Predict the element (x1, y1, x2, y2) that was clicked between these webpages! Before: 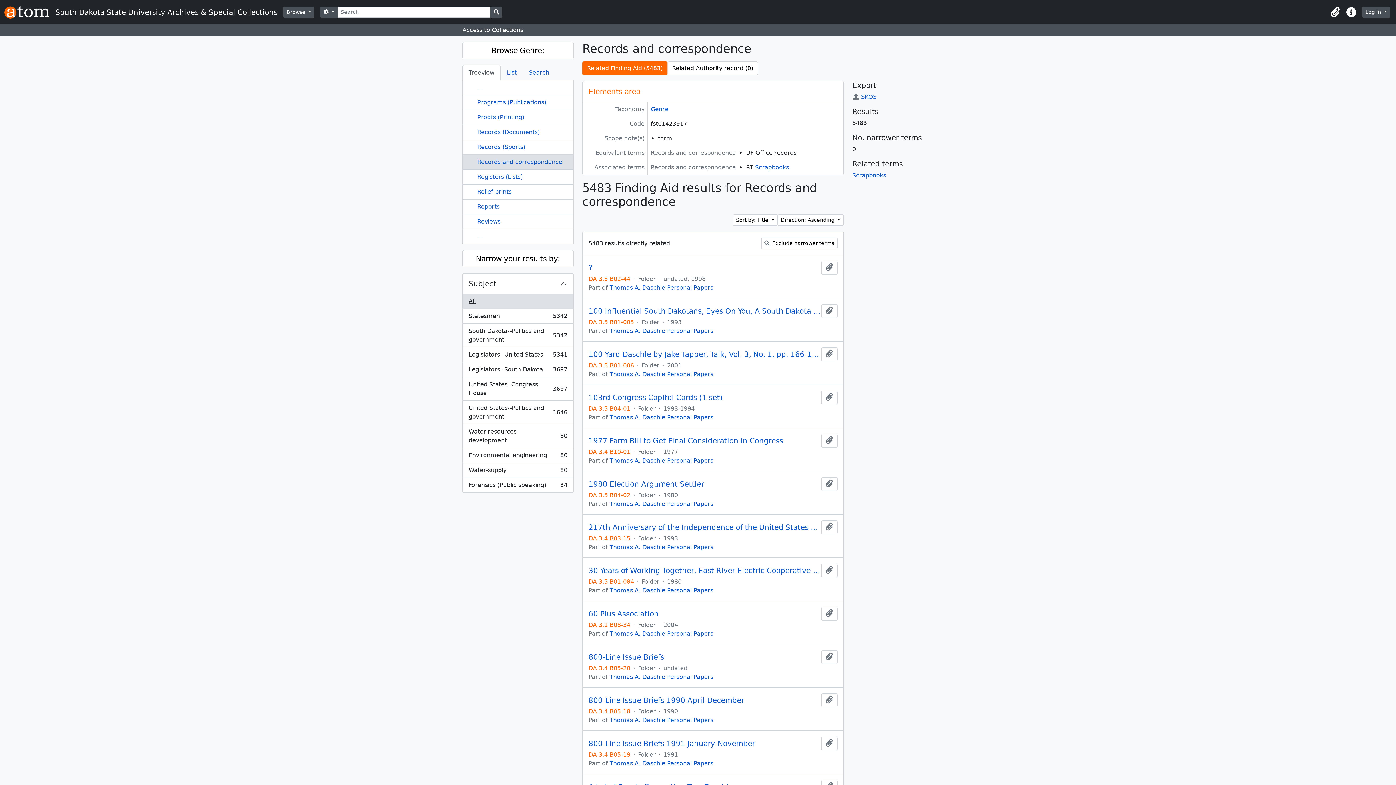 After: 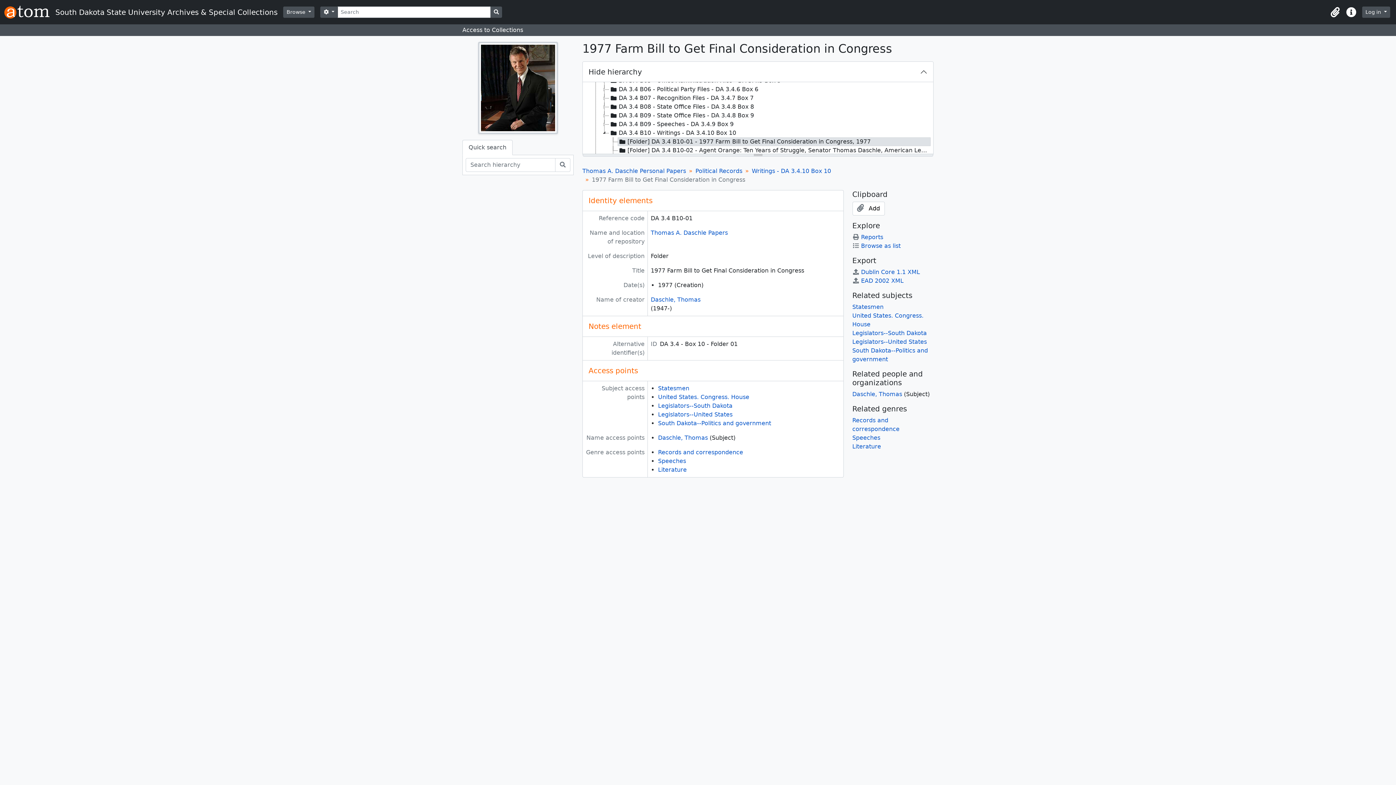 Action: label: 1977 Farm Bill to Get Final Consideration in Congress bbox: (588, 436, 783, 445)